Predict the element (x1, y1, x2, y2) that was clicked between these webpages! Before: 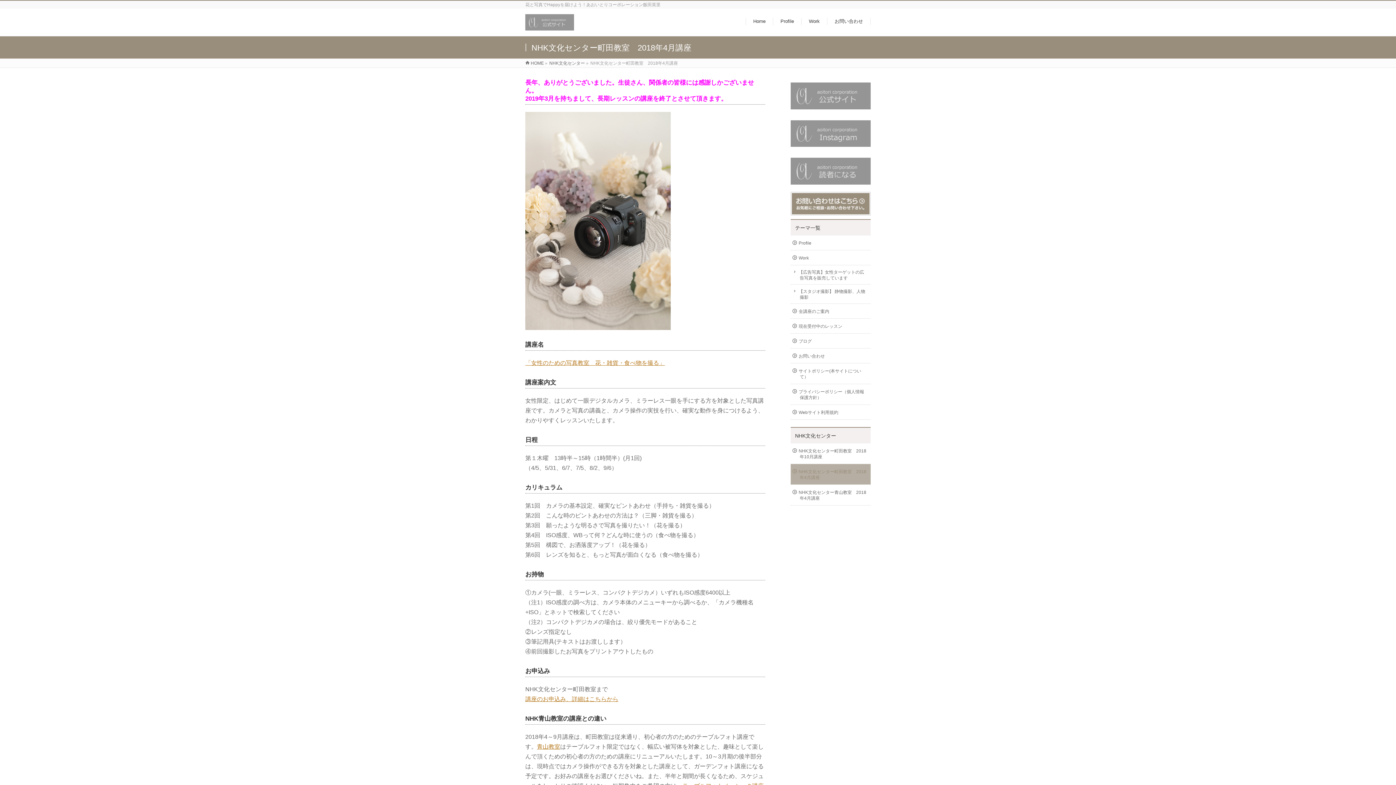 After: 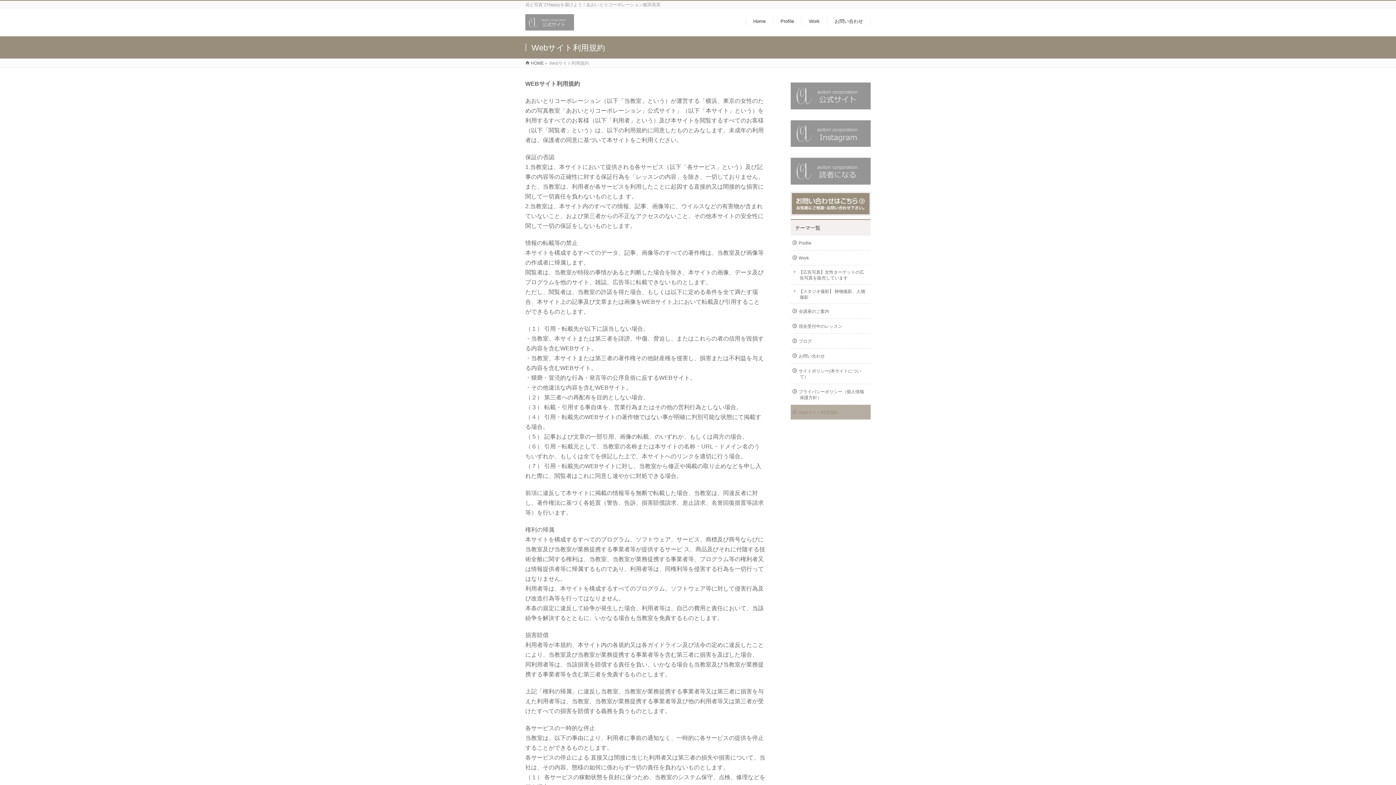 Action: label: Webサイト利用規約 bbox: (790, 405, 870, 419)